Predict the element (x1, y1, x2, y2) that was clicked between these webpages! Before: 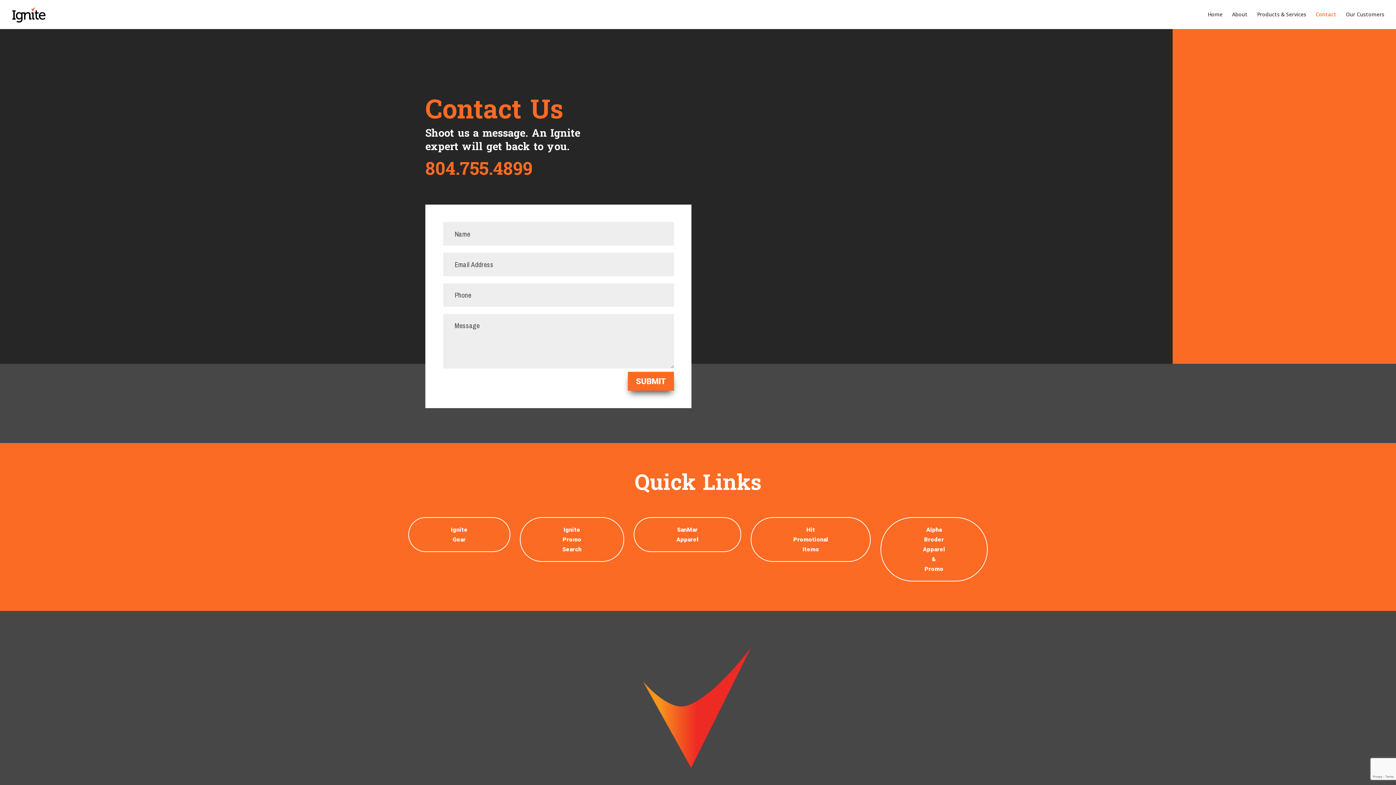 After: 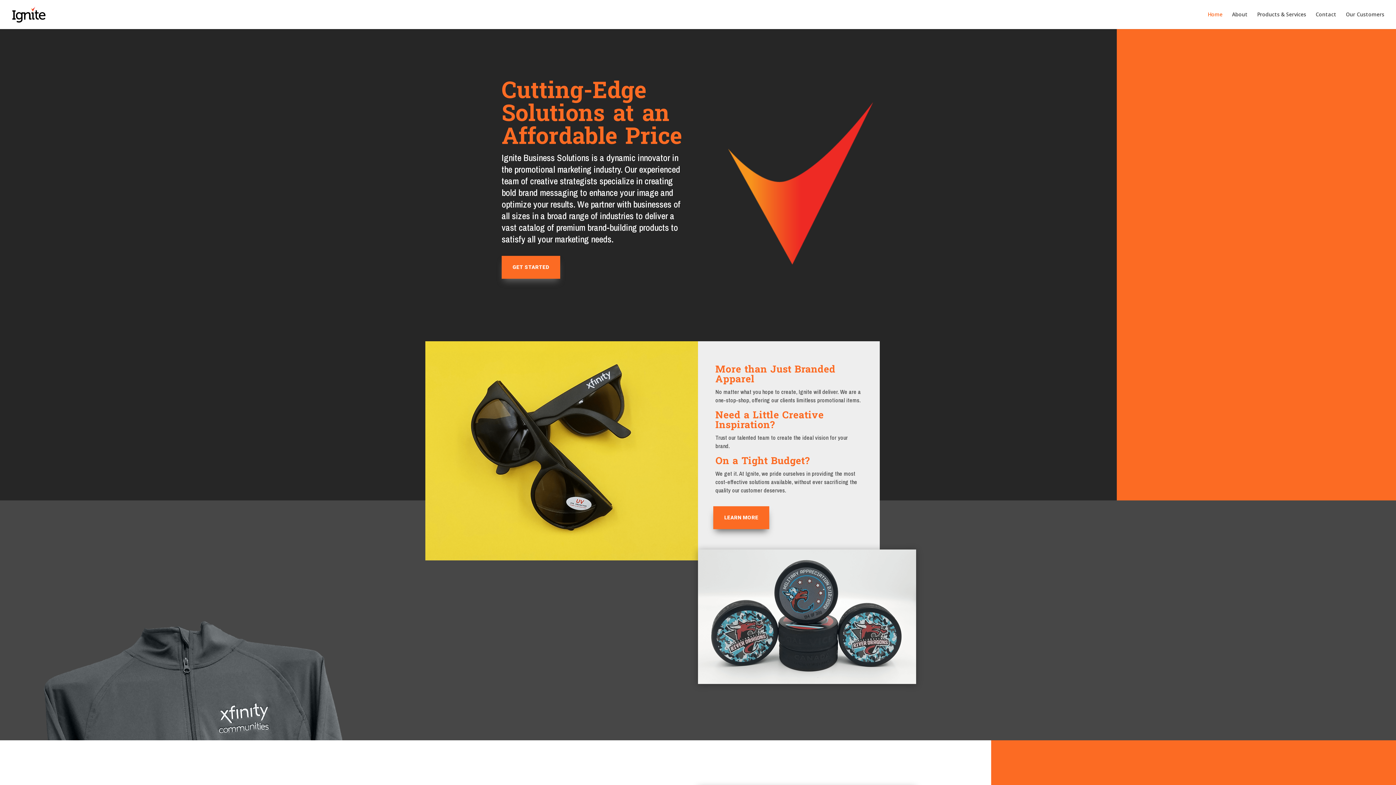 Action: label: Home bbox: (1208, 12, 1222, 29)